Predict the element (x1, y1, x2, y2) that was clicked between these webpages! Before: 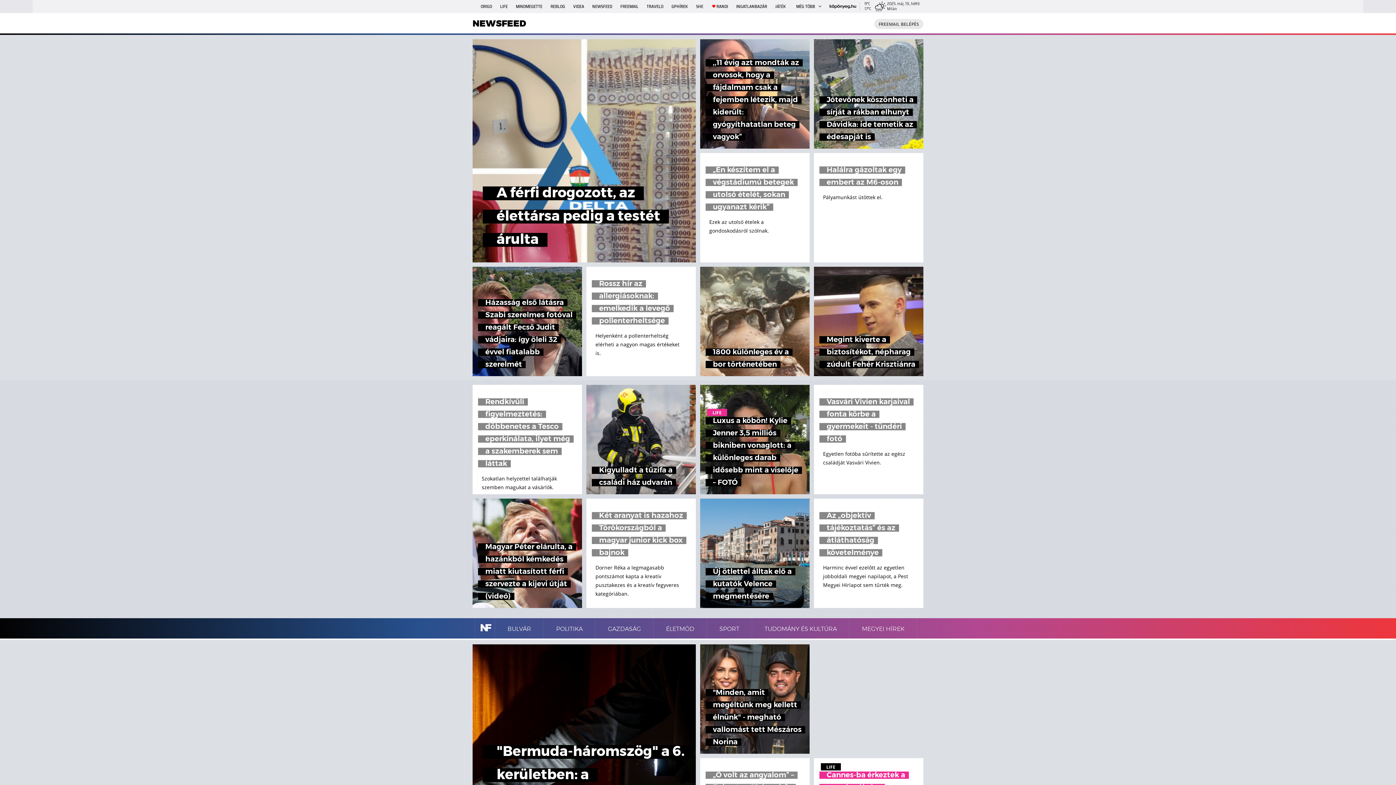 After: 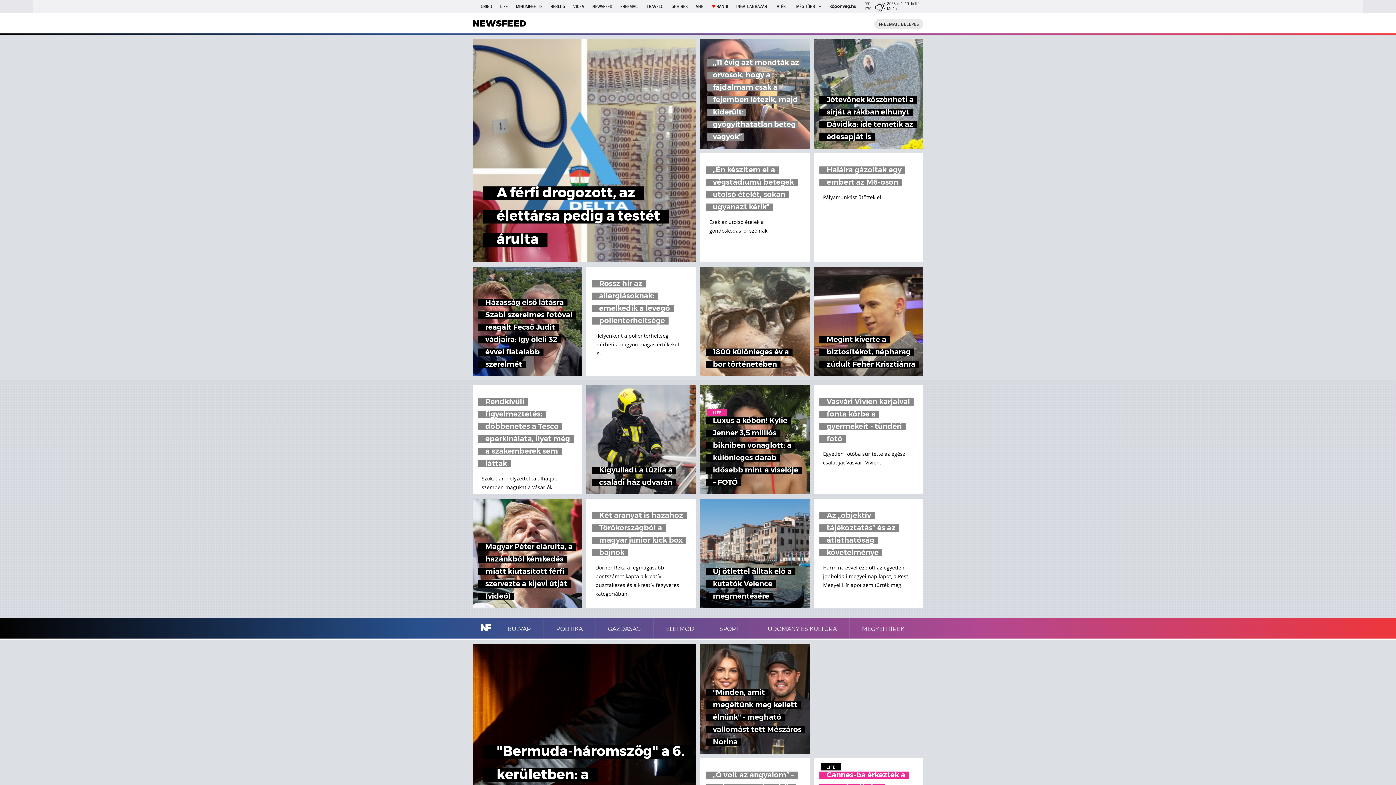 Action: bbox: (700, 39, 809, 148) label: ,,11 évig azt mondták az orvosok, hogy a fájdalmam csak a fejemben létezik, majd kiderült: gyógyíthatatlan beteg vagyok”